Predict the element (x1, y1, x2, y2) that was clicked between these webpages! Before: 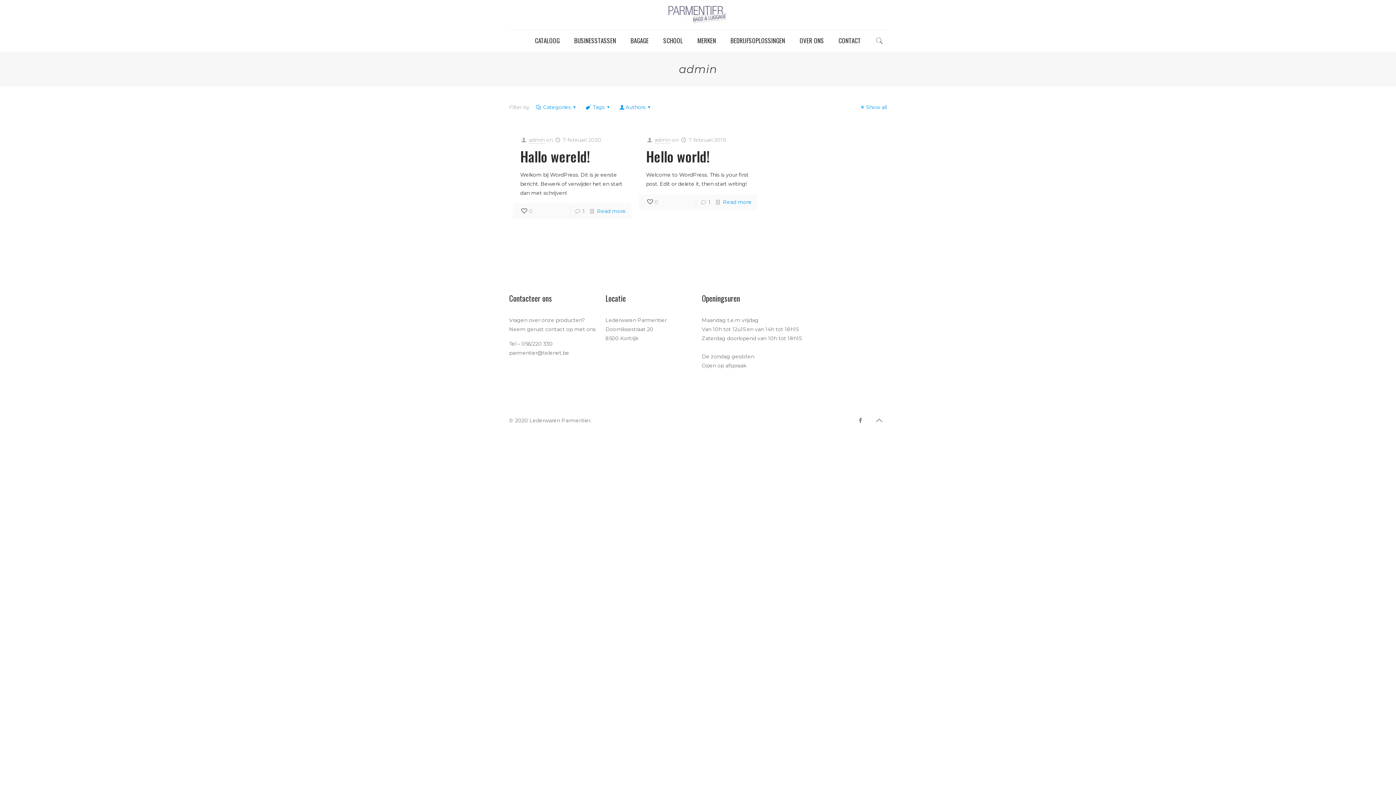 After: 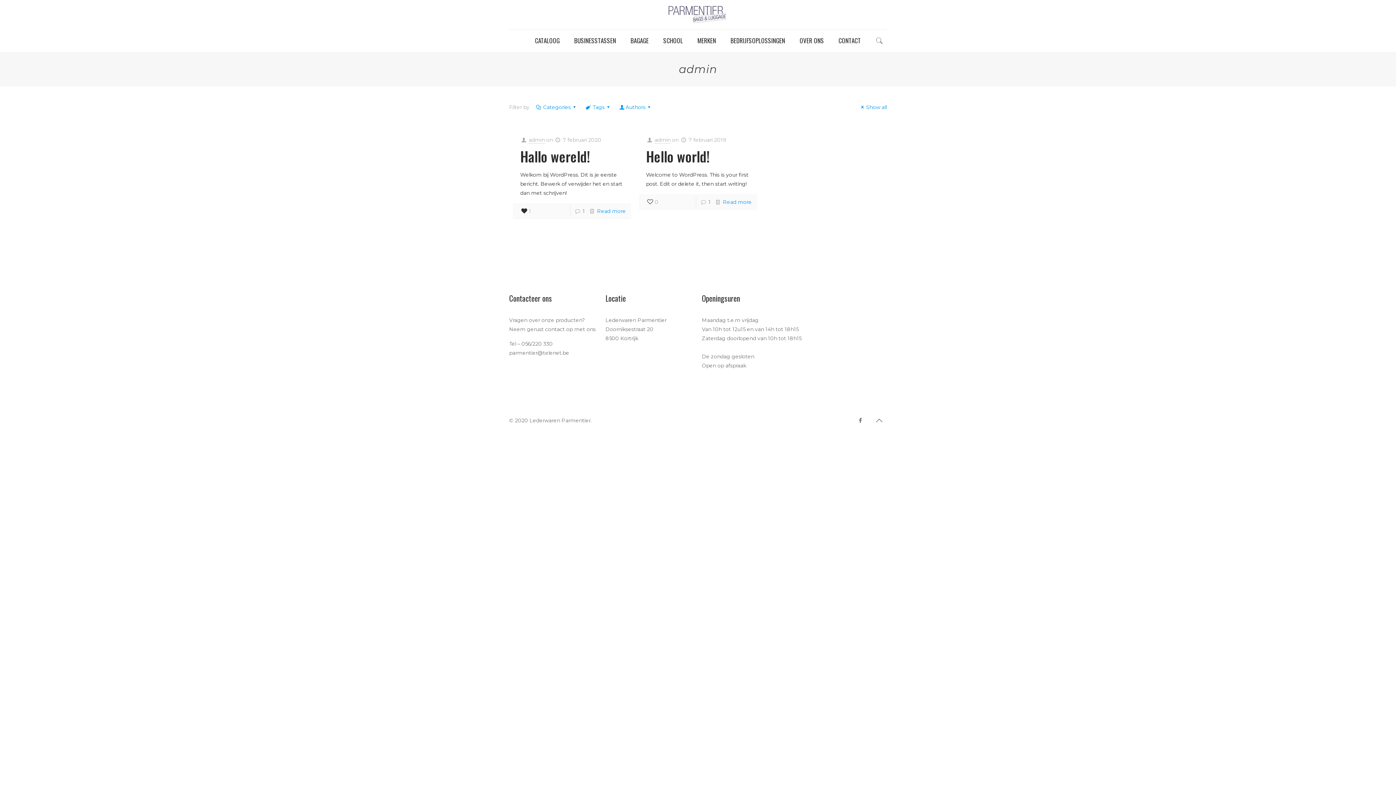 Action: label: 0 bbox: (520, 205, 532, 216)